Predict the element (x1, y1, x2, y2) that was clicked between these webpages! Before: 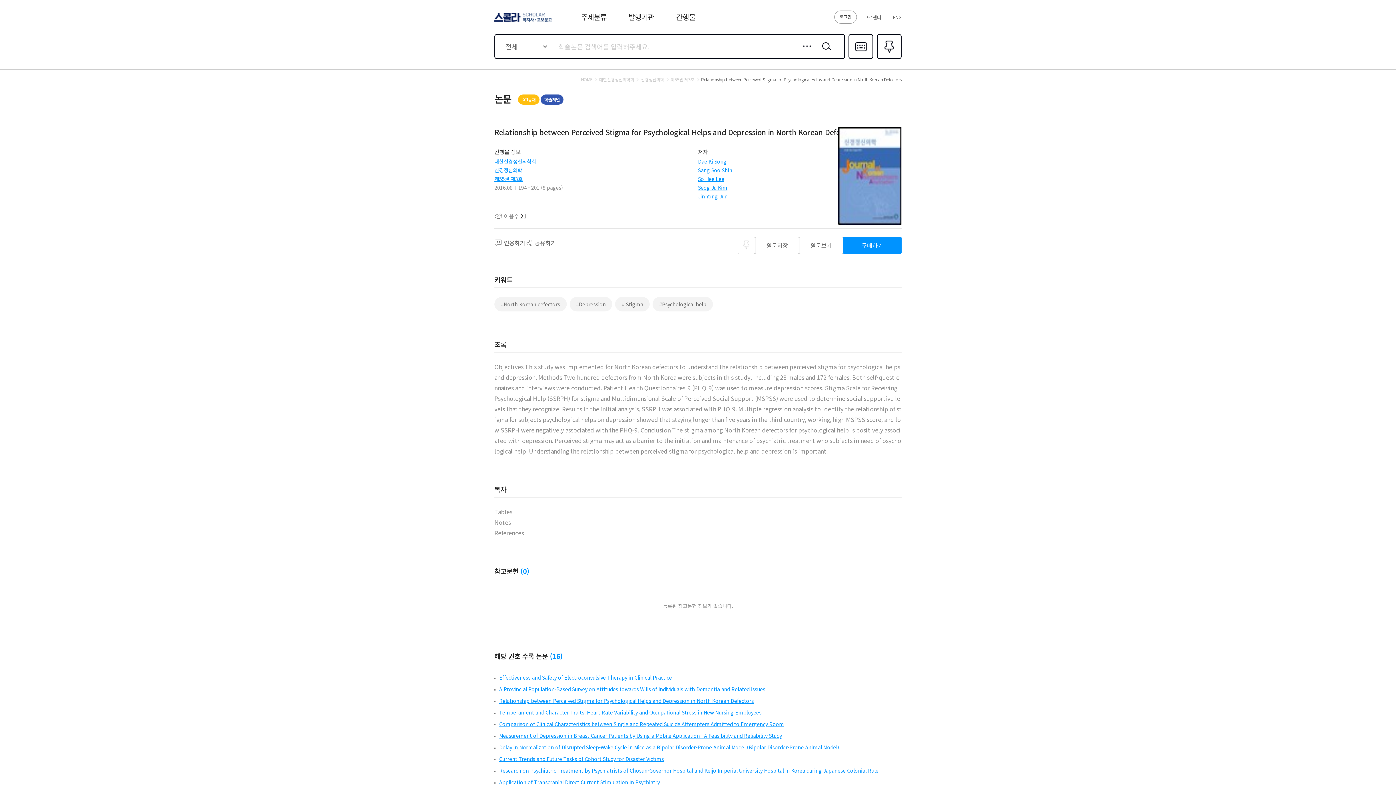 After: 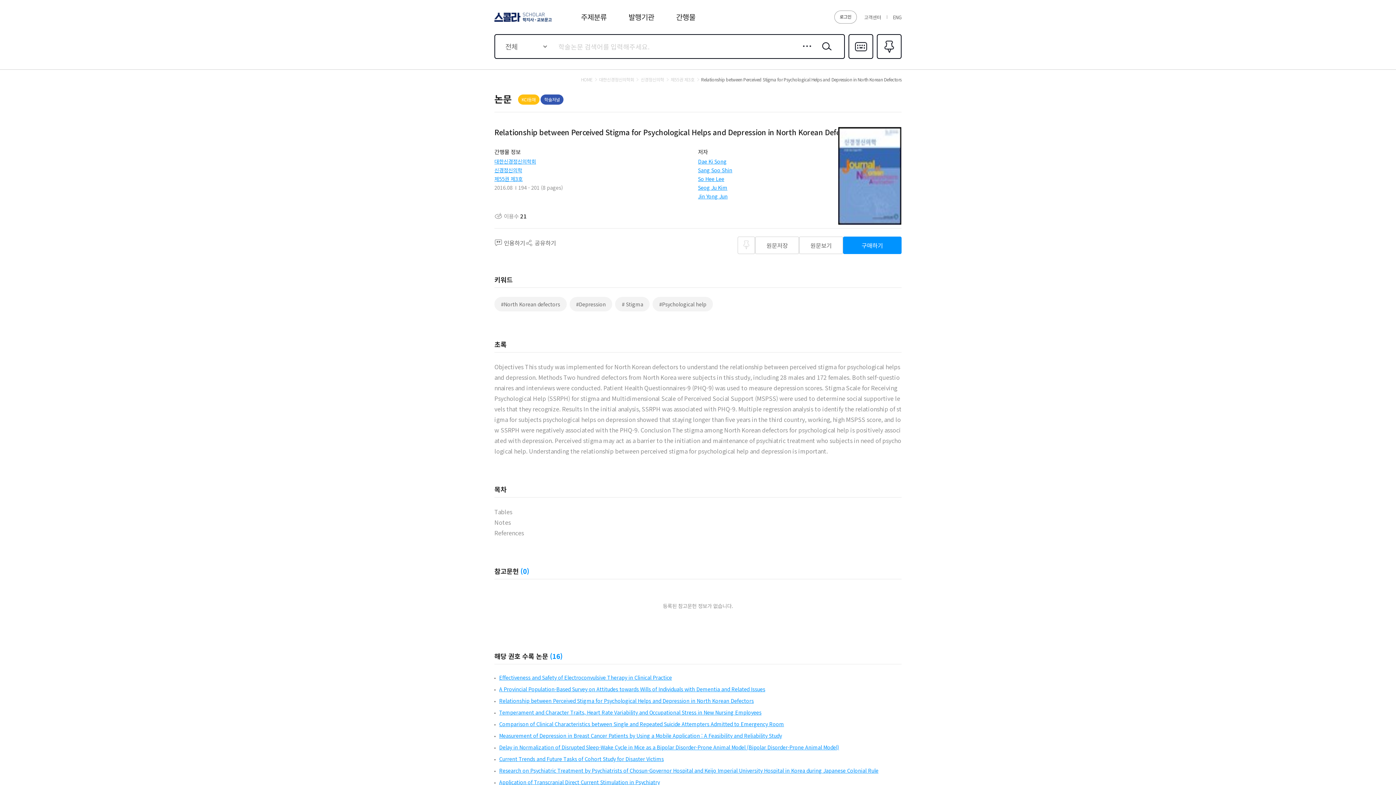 Action: label: 제55권 제3호 bbox: (665, 77, 694, 82)